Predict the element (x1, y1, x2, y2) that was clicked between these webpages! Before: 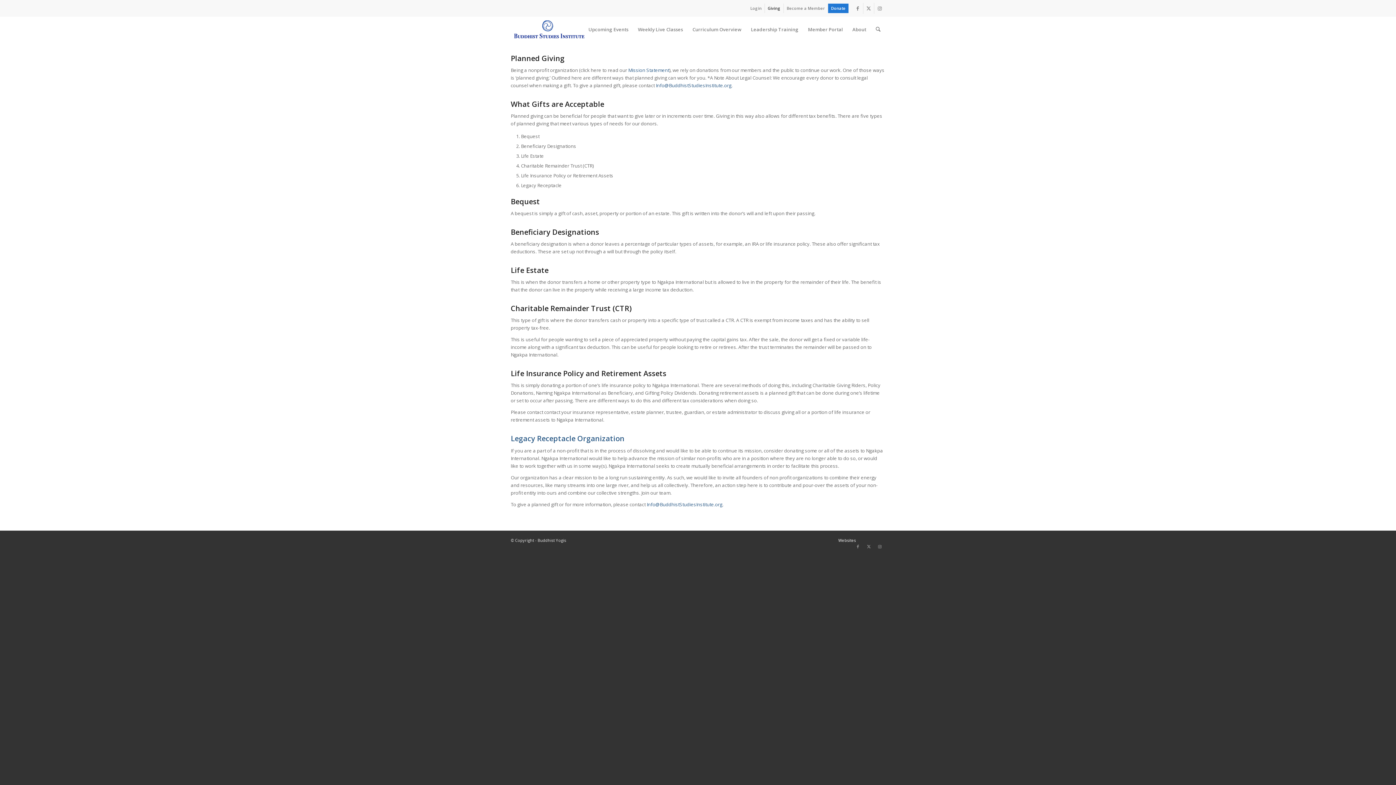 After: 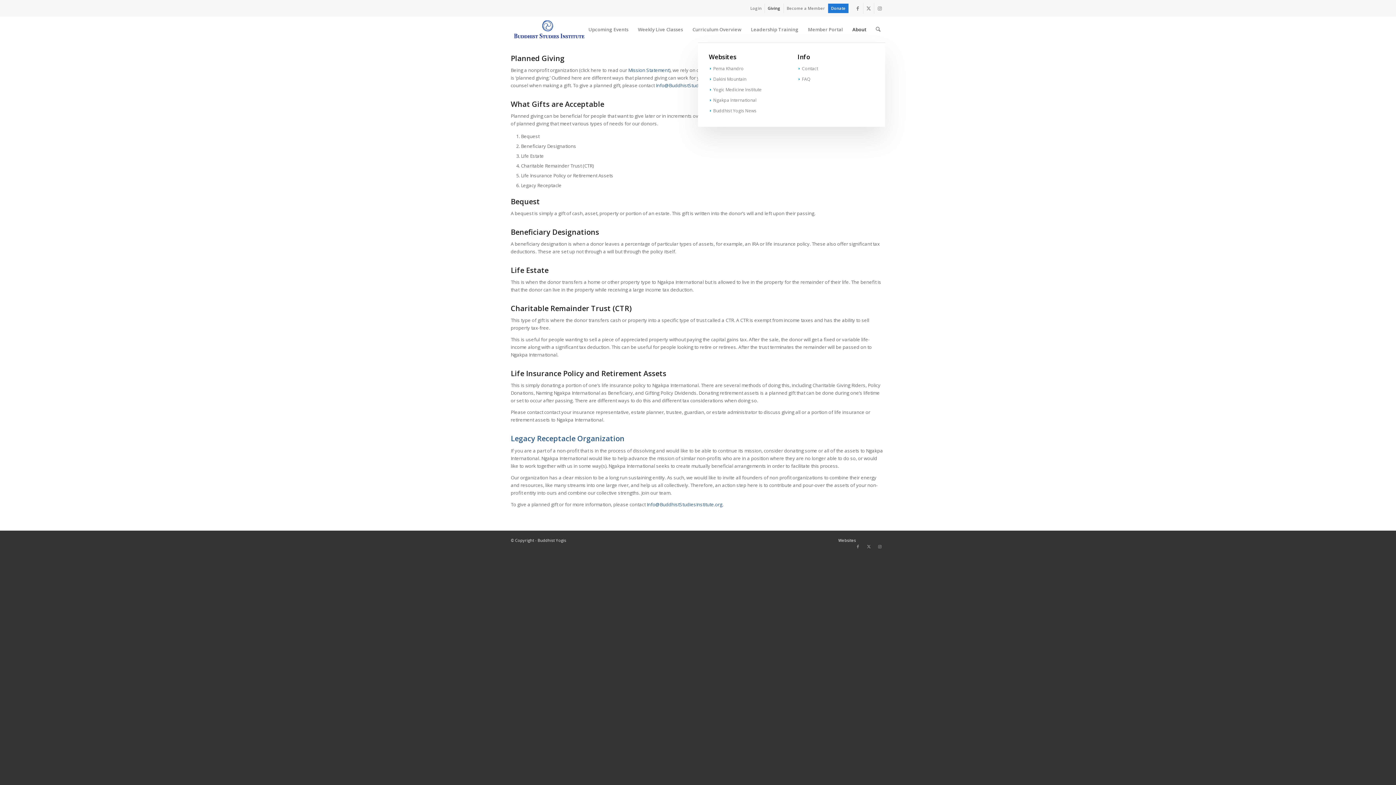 Action: label: About bbox: (847, 16, 871, 42)